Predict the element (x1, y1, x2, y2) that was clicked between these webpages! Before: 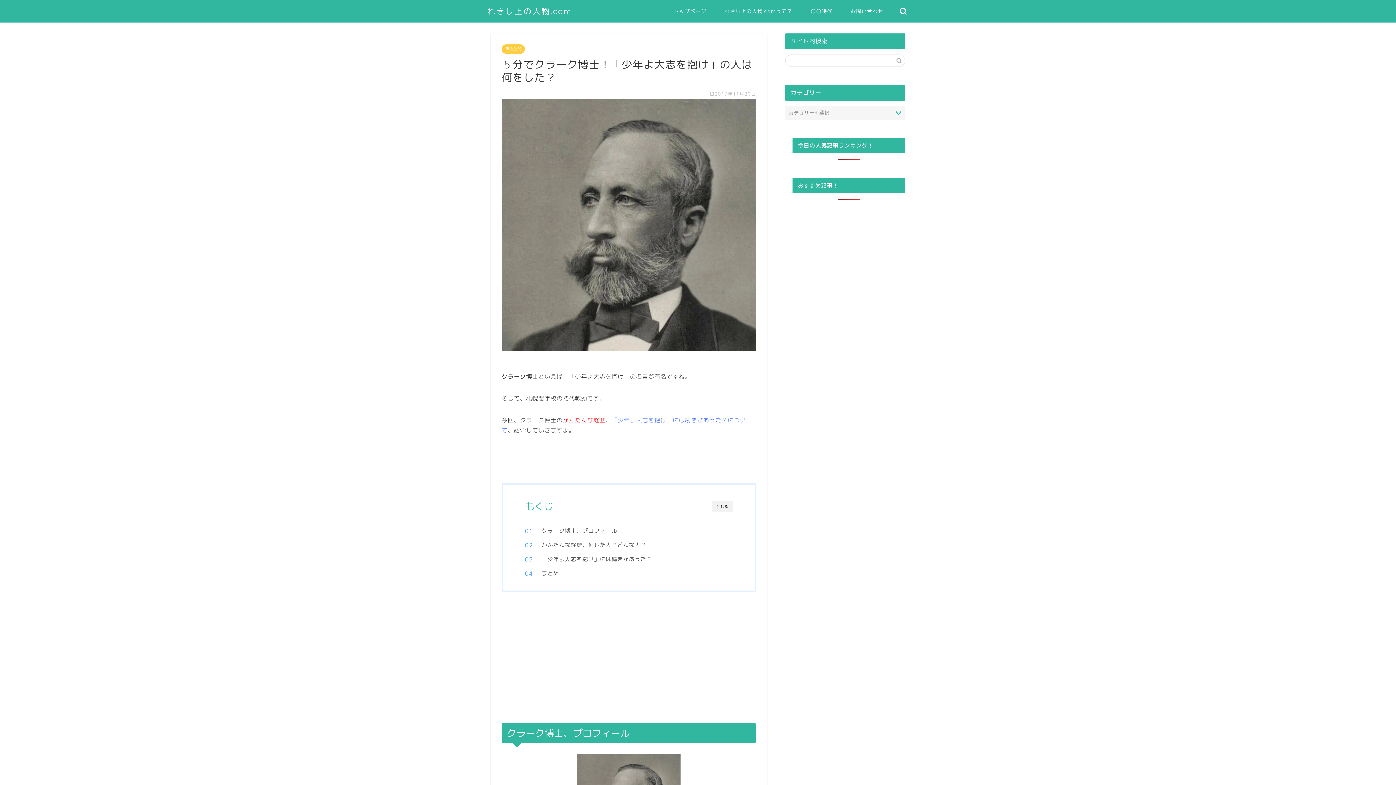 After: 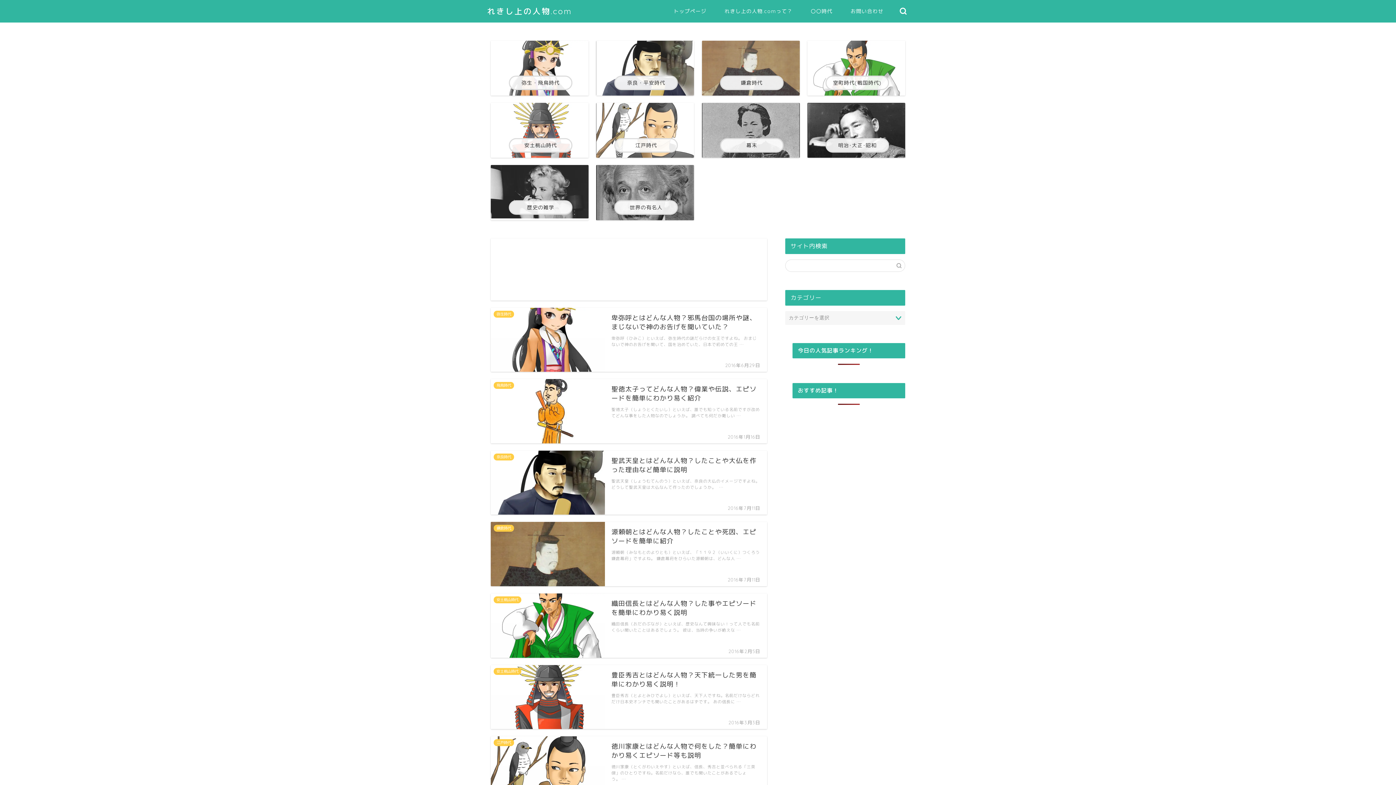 Action: label: れきし上の人物.com bbox: (487, 6, 572, 16)